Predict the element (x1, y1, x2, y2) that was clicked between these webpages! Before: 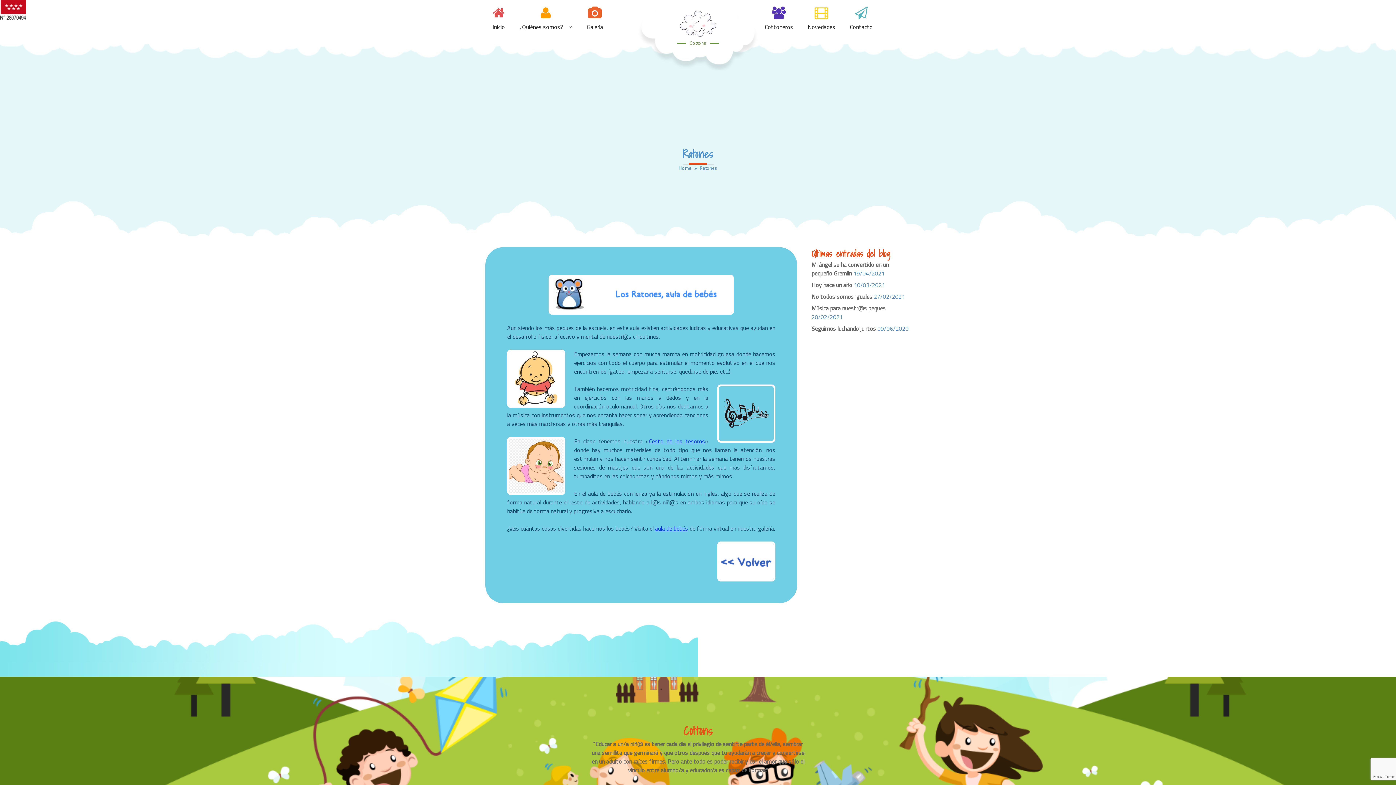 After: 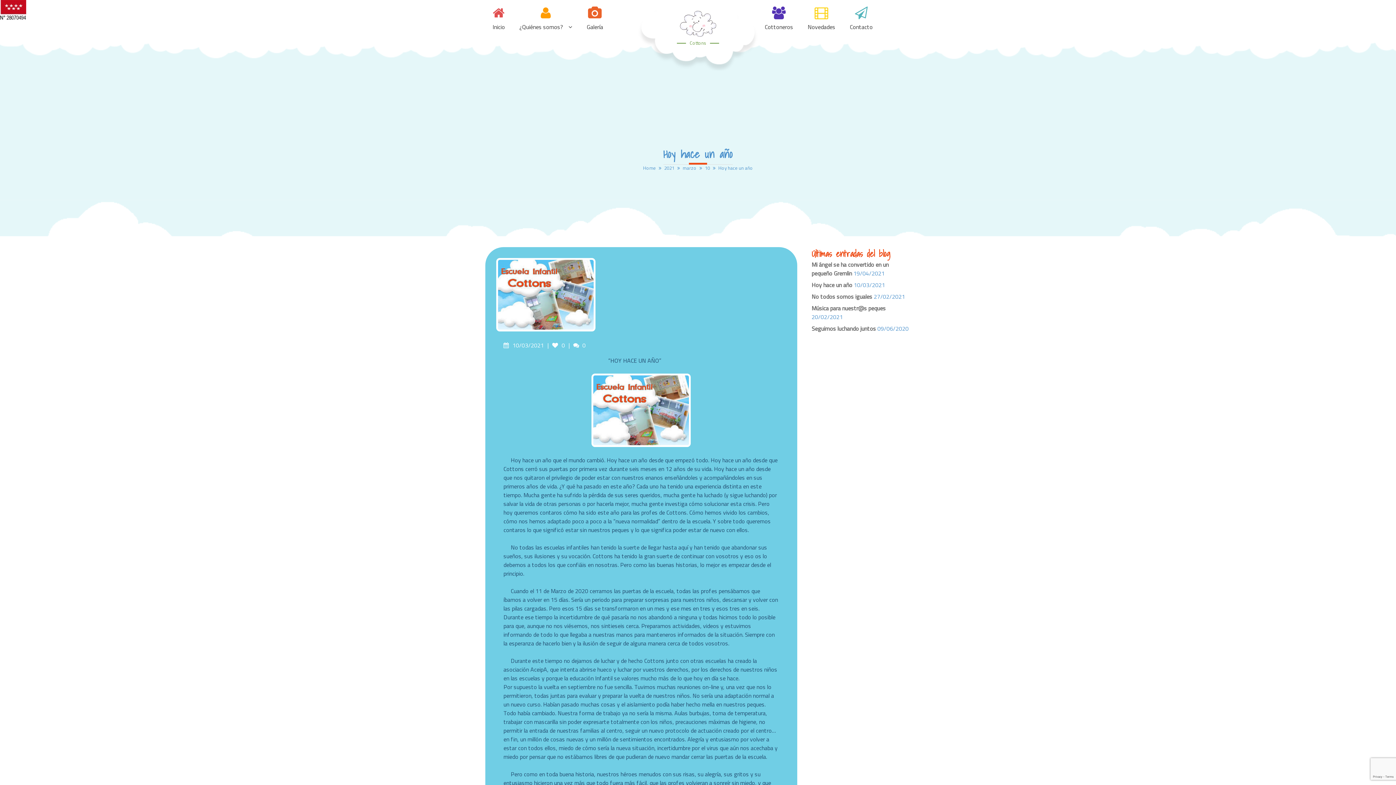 Action: bbox: (811, 280, 852, 289) label: Hoy hace un año